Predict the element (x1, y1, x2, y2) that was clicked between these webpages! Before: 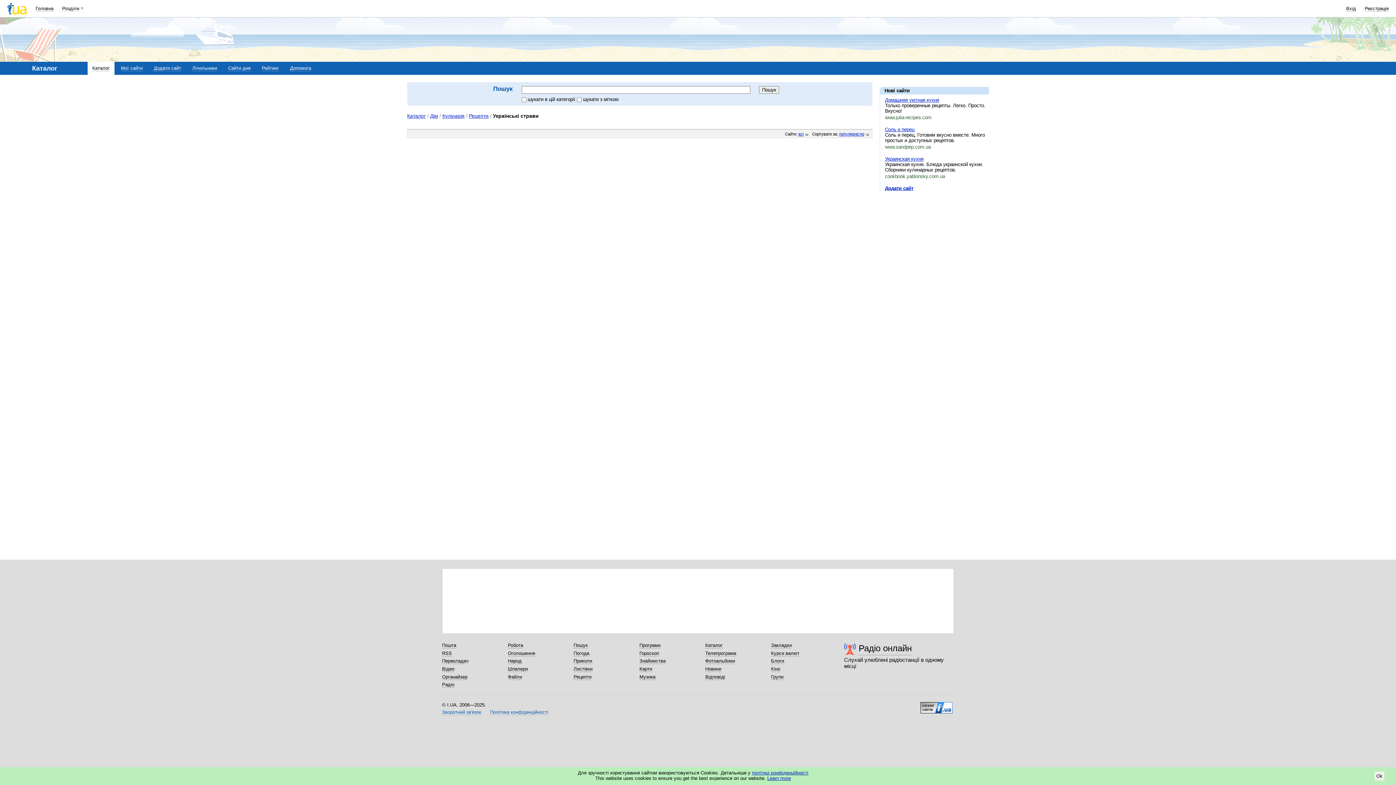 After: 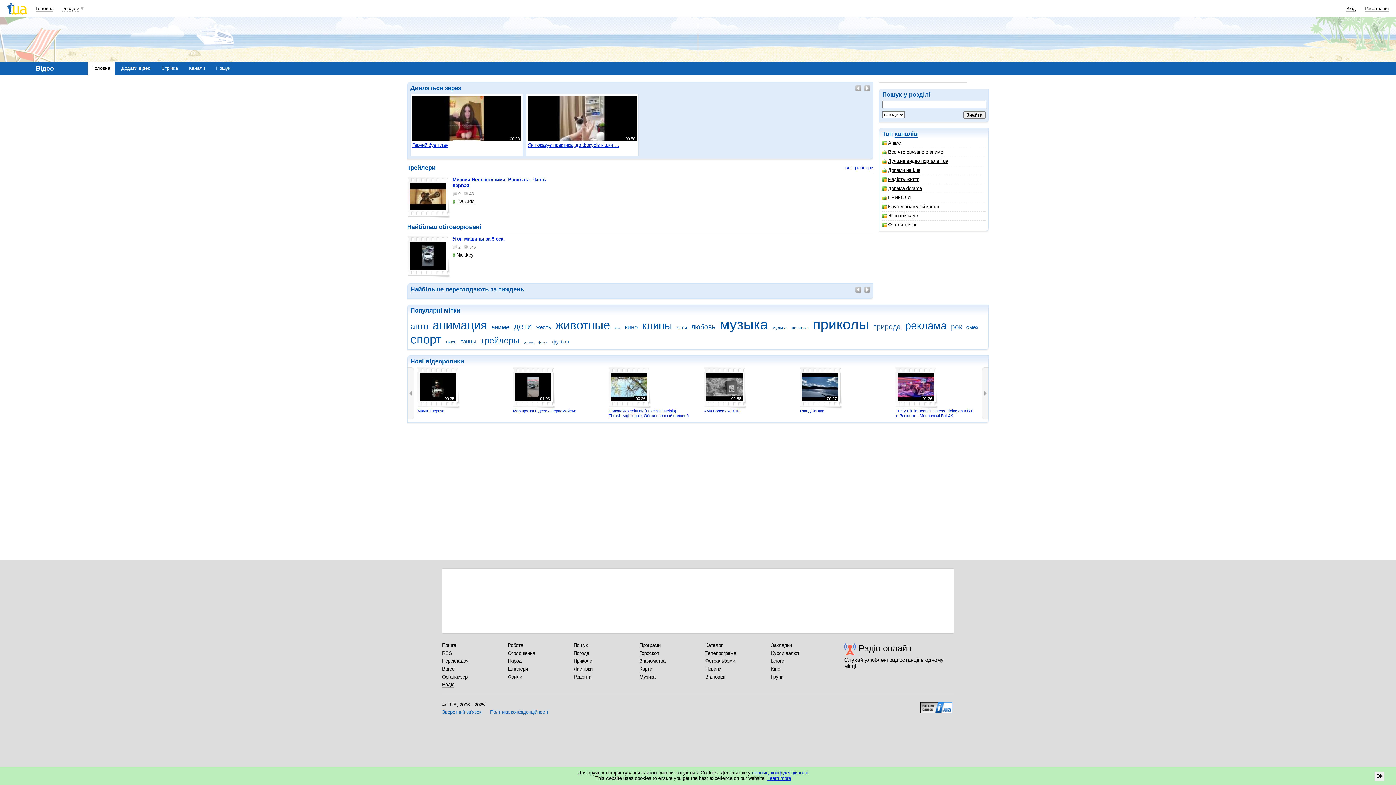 Action: label: Відео bbox: (442, 666, 454, 672)